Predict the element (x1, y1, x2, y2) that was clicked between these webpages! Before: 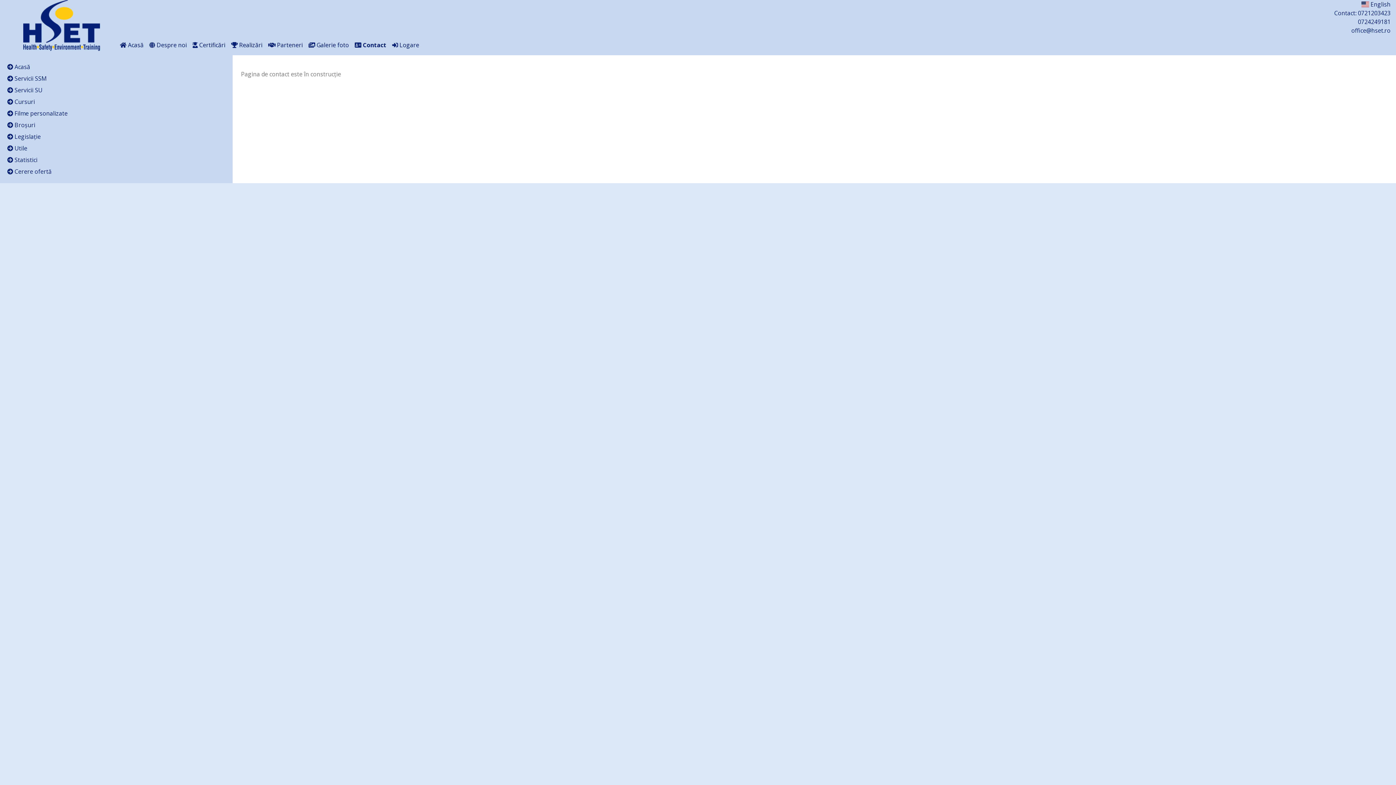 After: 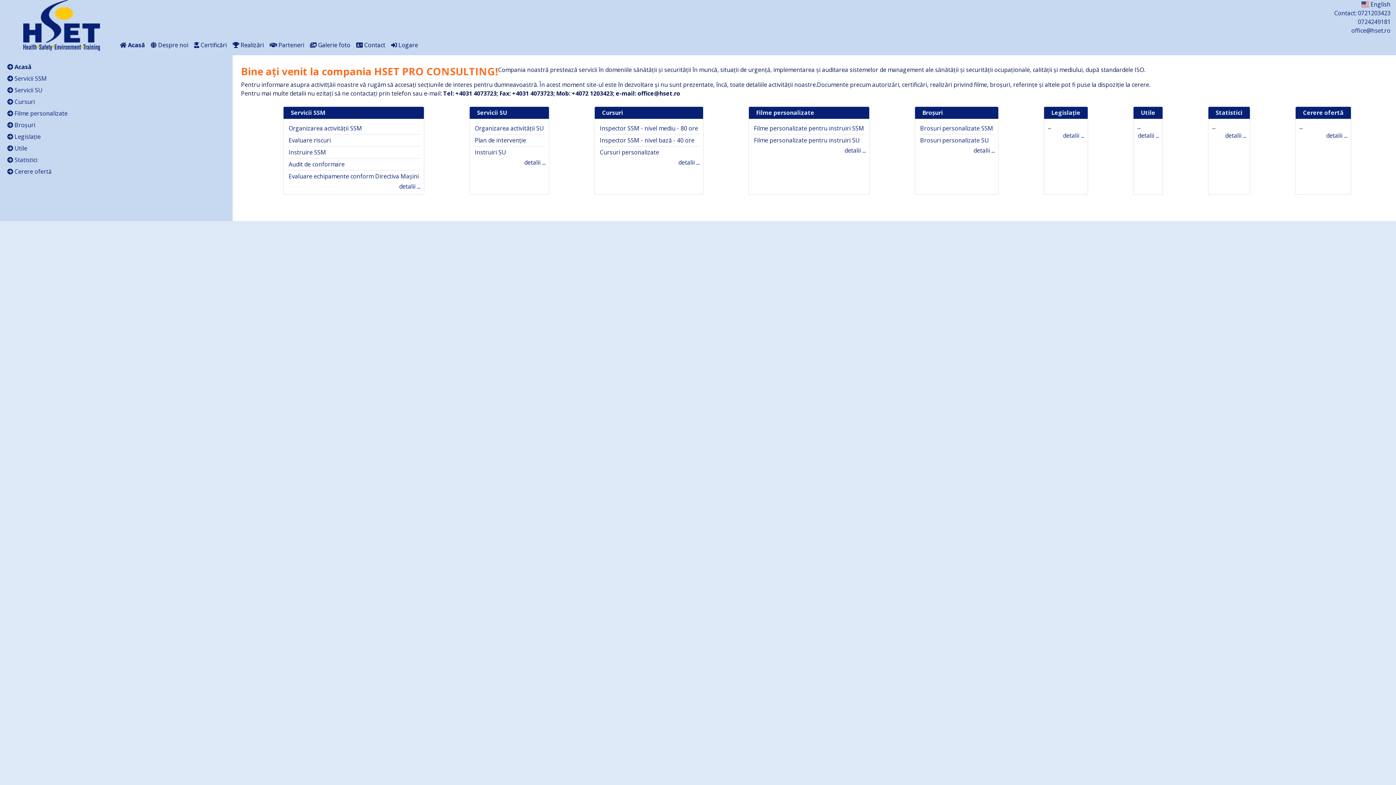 Action: bbox: (5, 61, 226, 72) label:  Acasă